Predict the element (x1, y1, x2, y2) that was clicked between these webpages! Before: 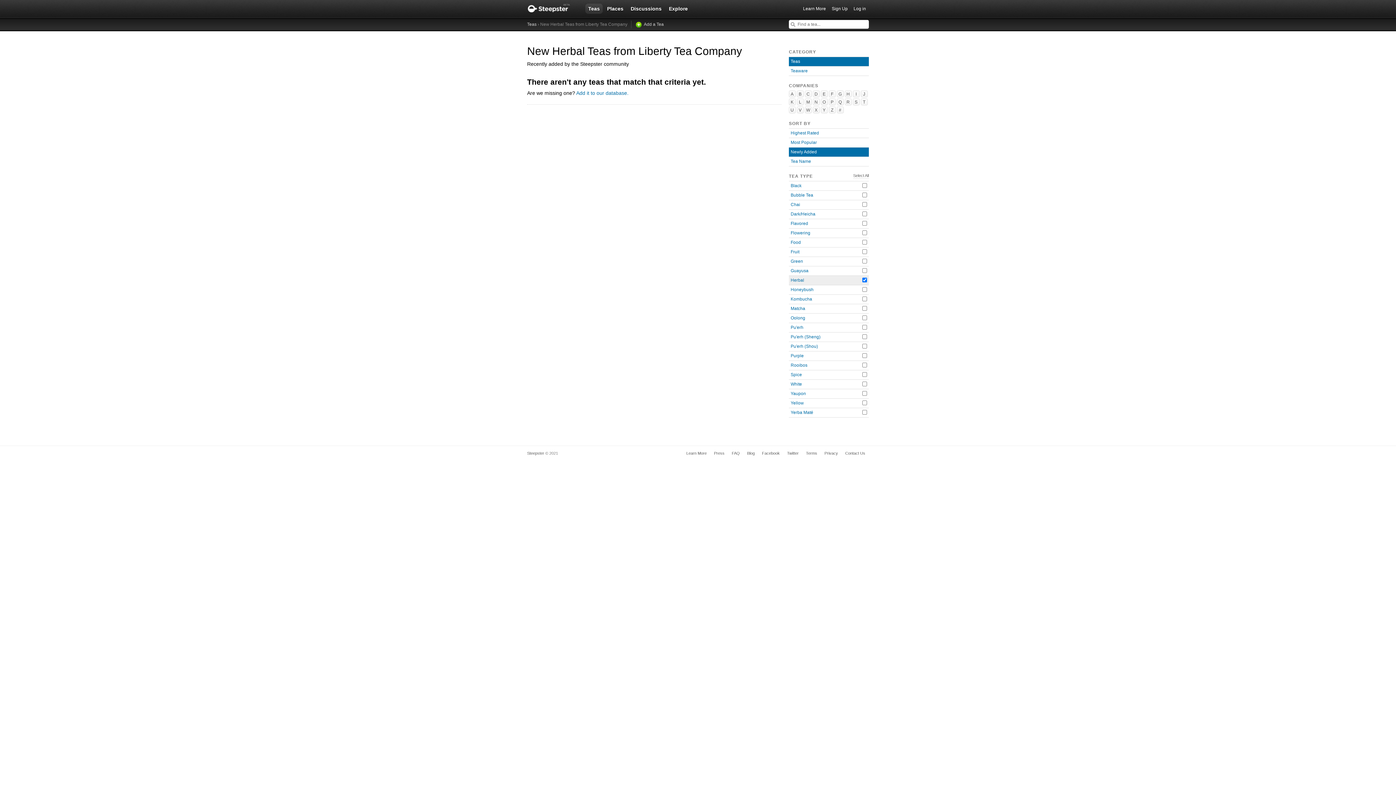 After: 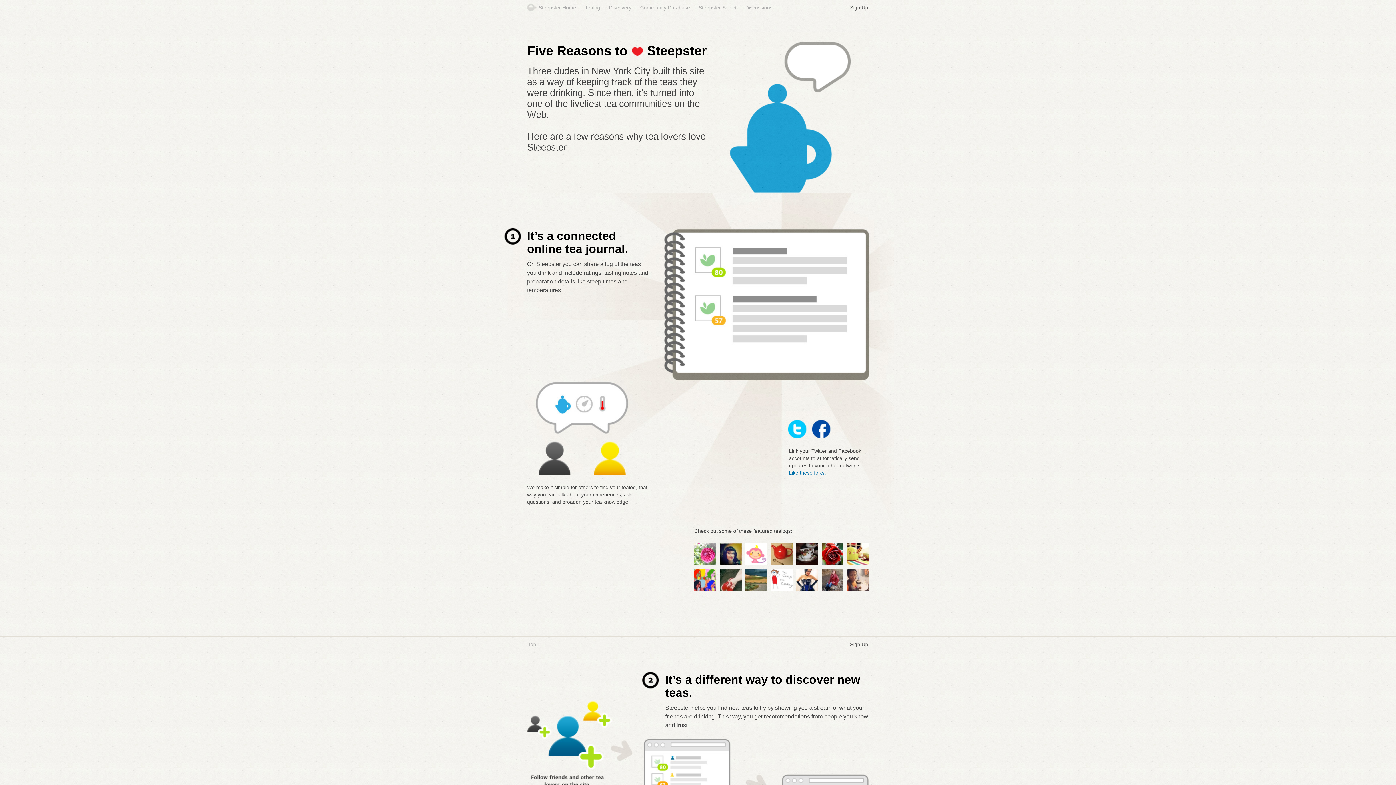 Action: label: Learn More bbox: (682, 449, 710, 457)